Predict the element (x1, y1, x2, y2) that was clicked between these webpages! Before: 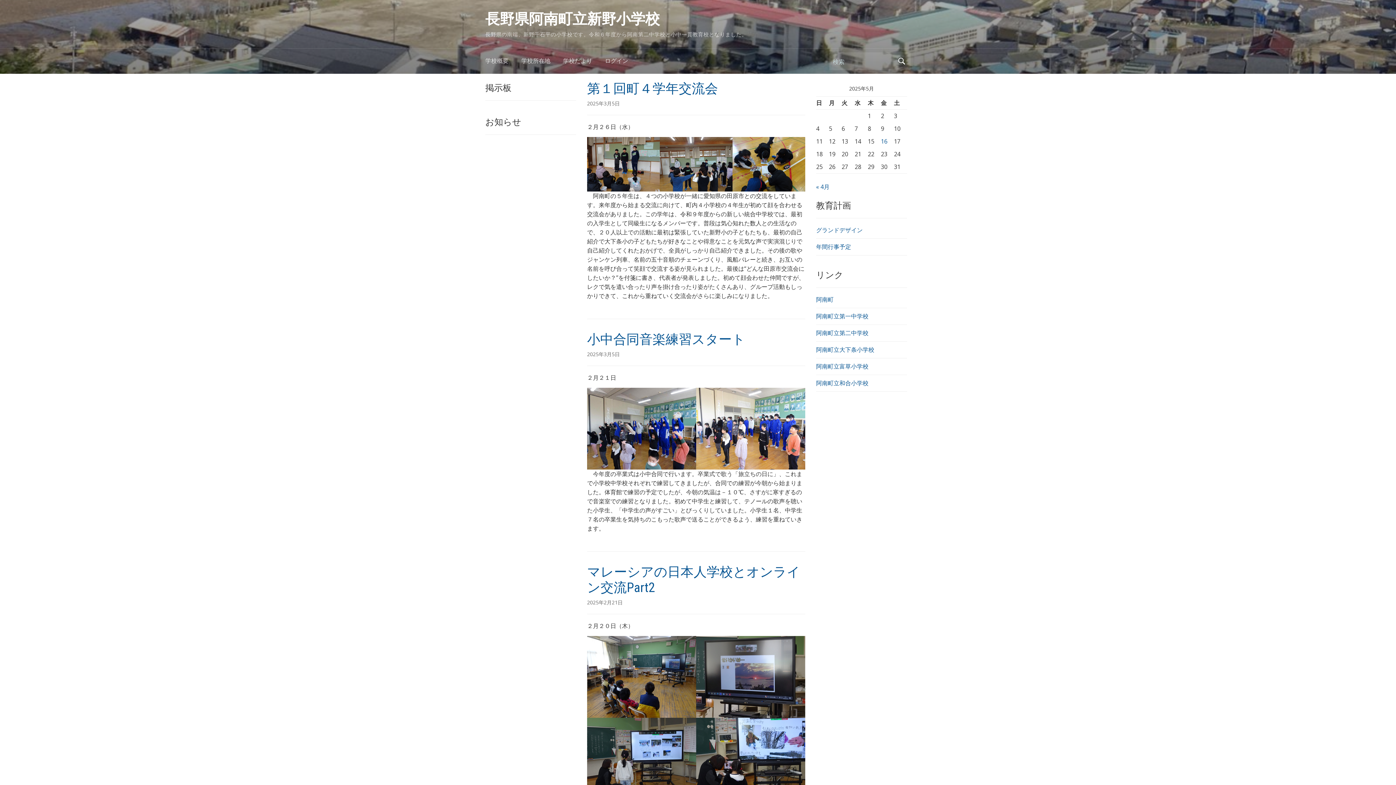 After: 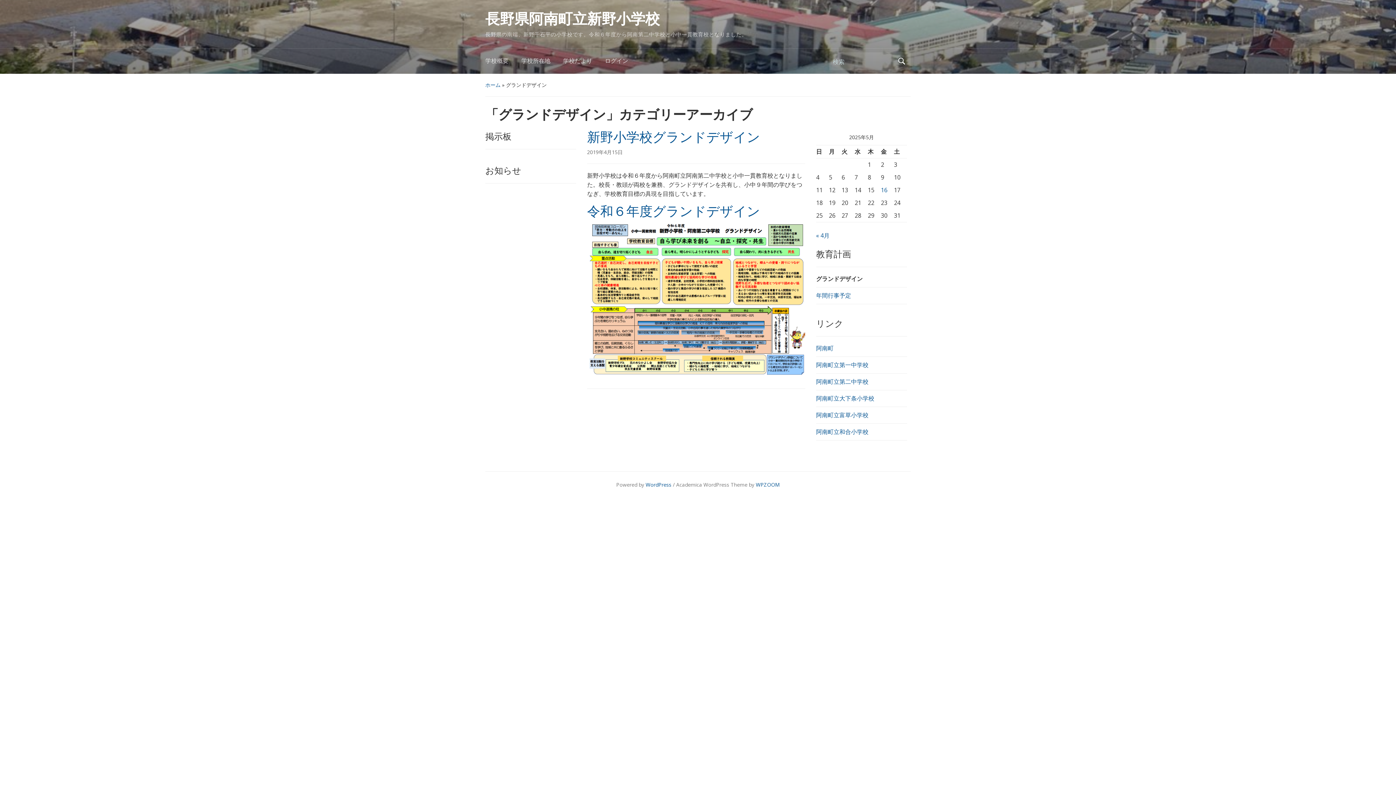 Action: bbox: (816, 226, 862, 234) label: グランドデザイン